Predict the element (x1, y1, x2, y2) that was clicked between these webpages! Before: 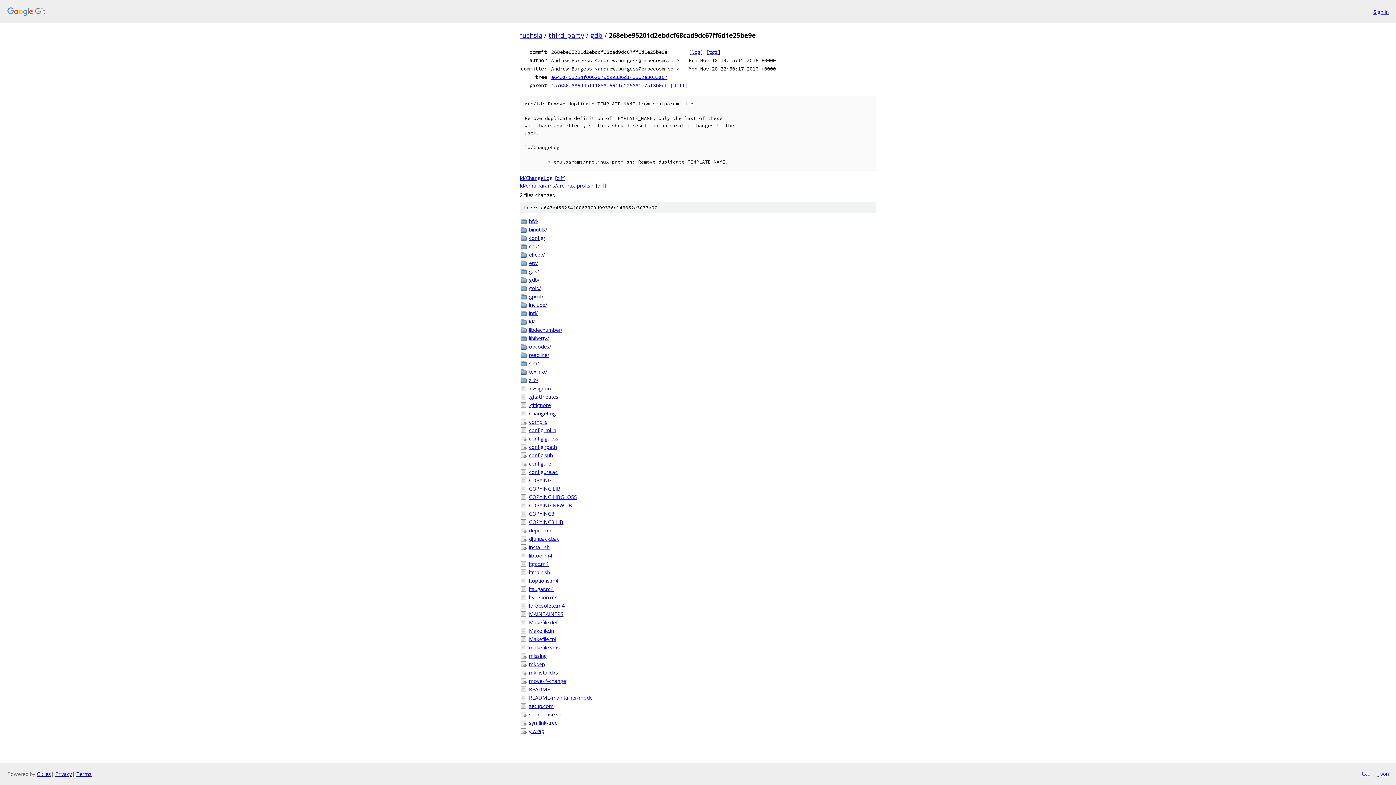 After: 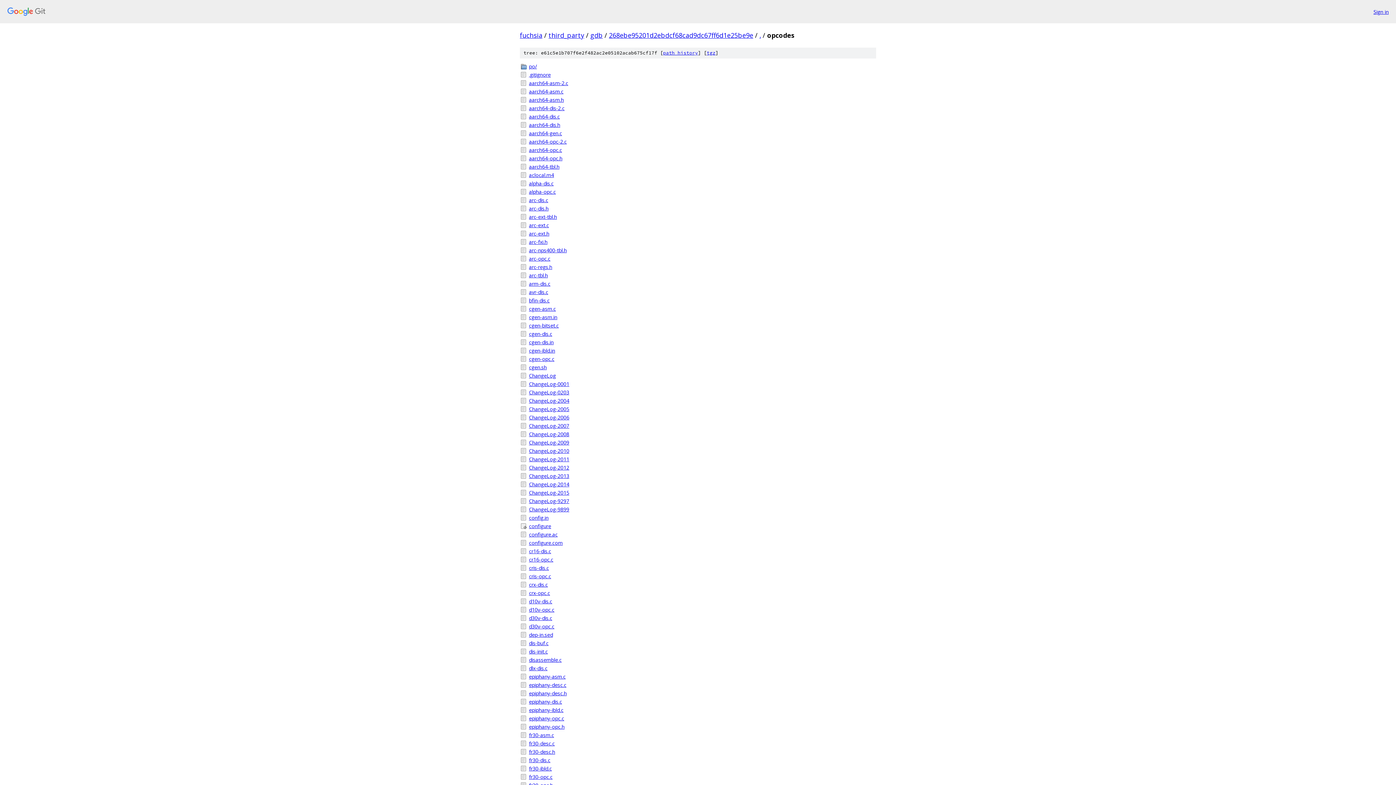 Action: label: opcodes/ bbox: (529, 342, 876, 350)